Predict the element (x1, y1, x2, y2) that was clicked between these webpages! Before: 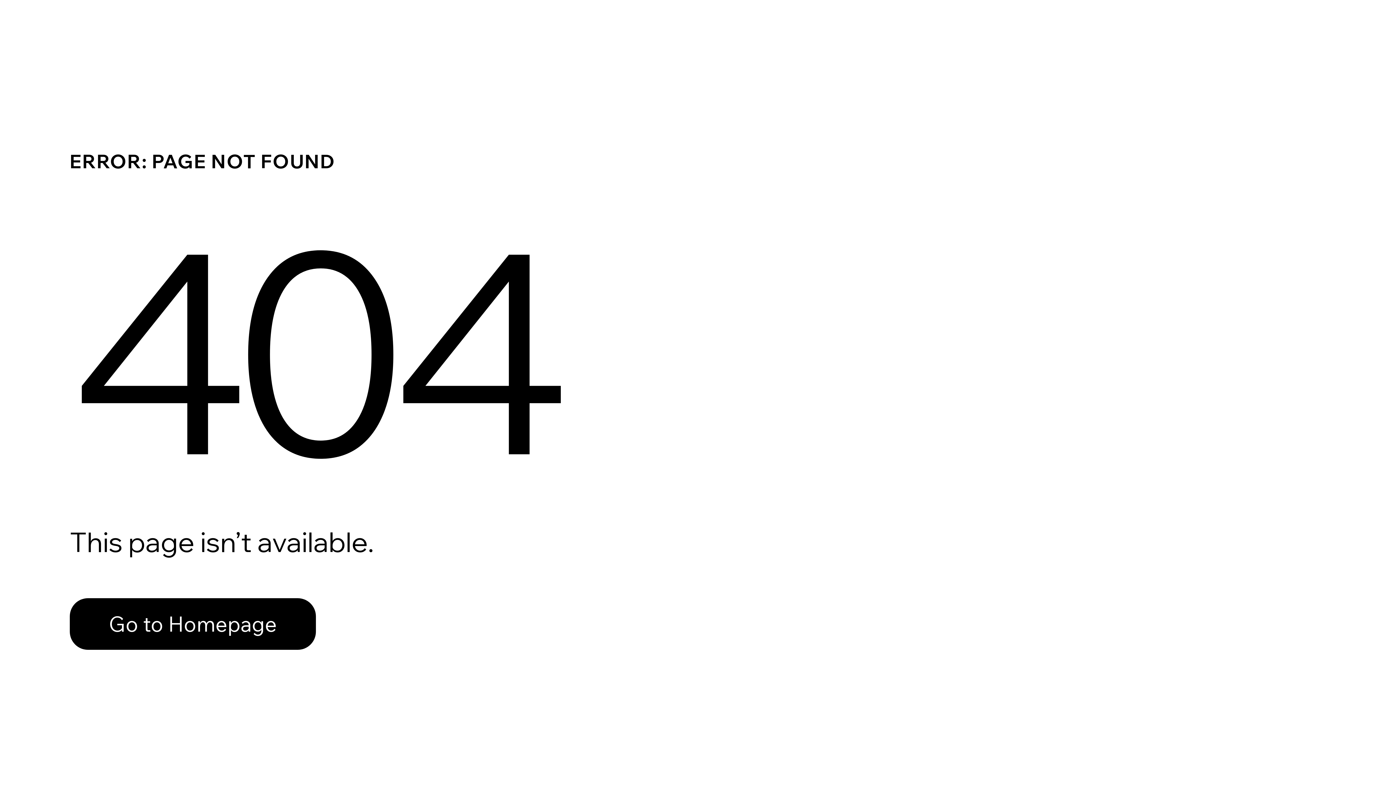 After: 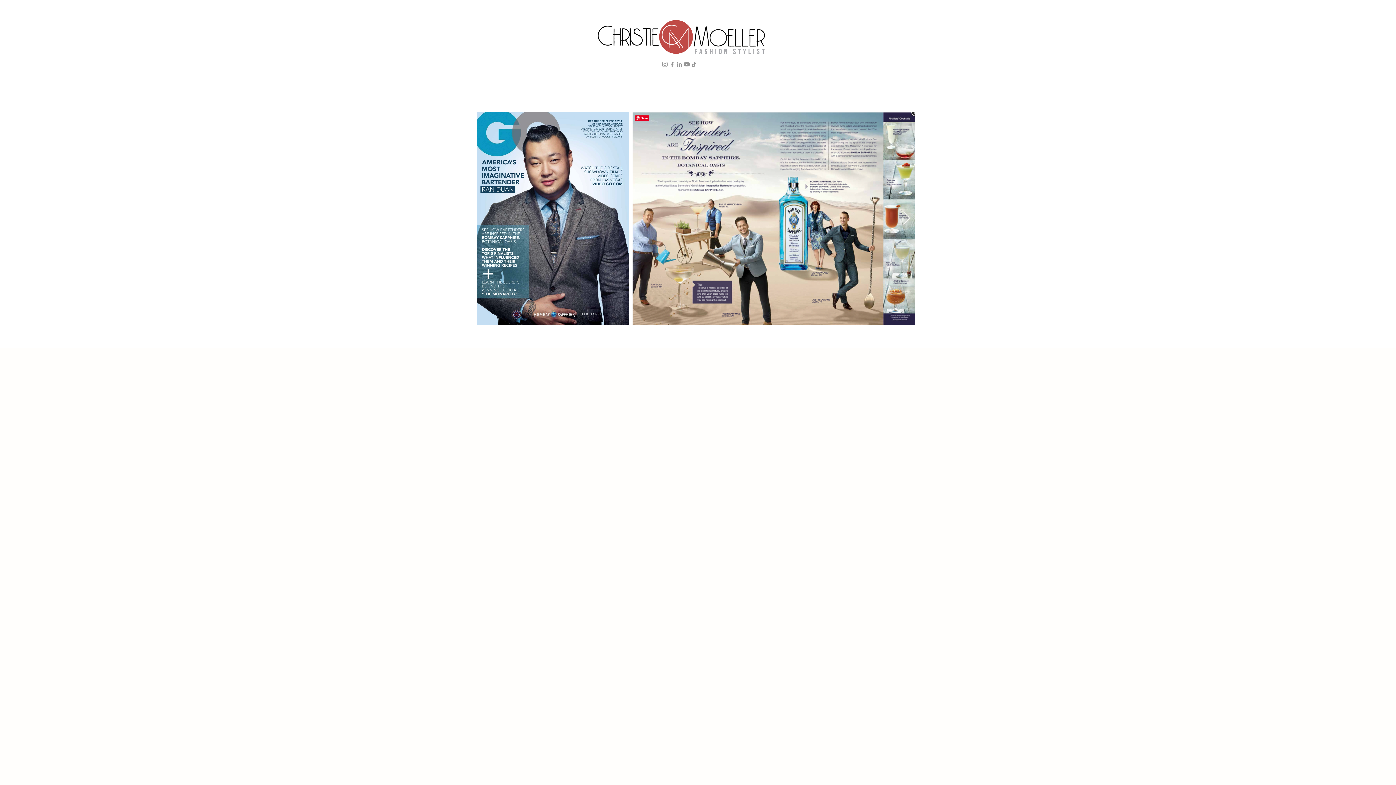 Action: bbox: (69, 582, 768, 659) label: Go to Homepage